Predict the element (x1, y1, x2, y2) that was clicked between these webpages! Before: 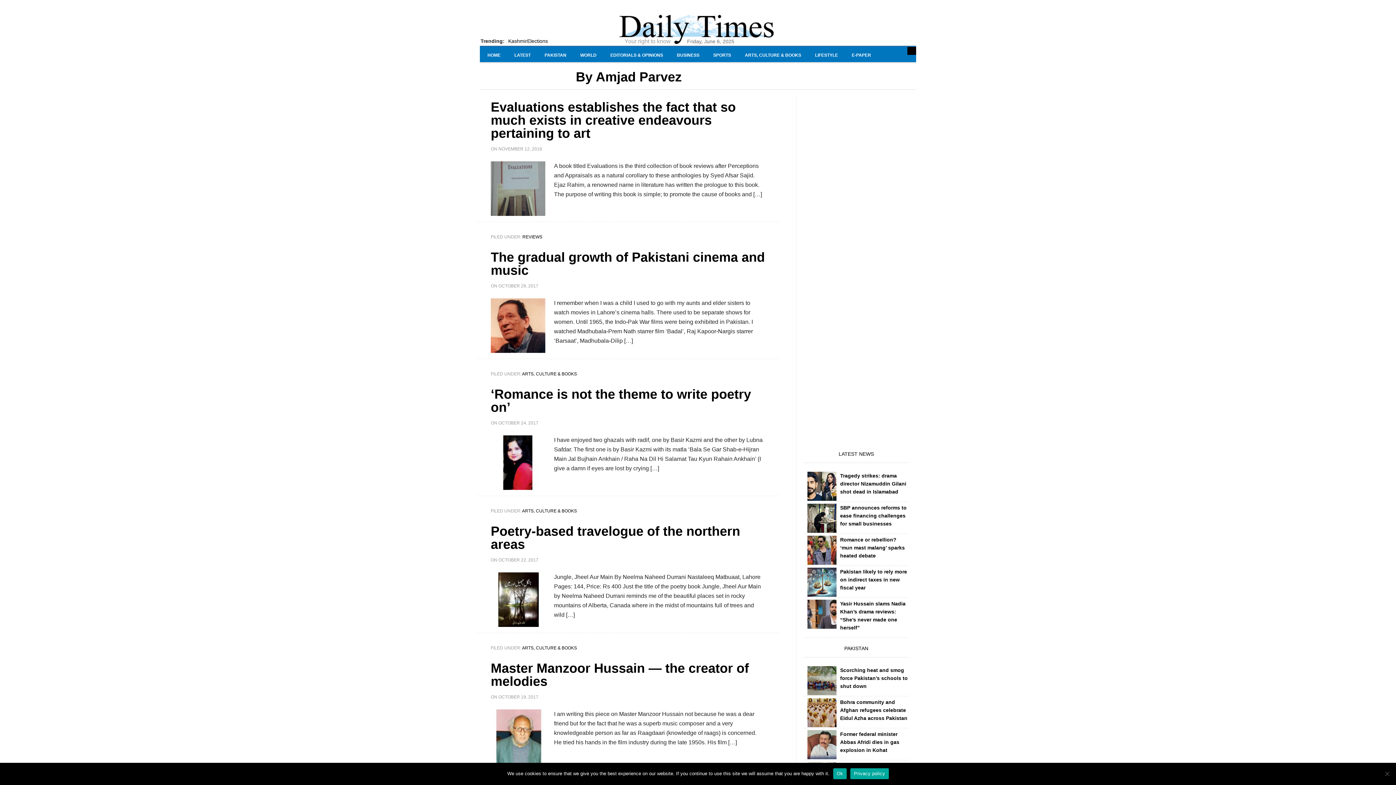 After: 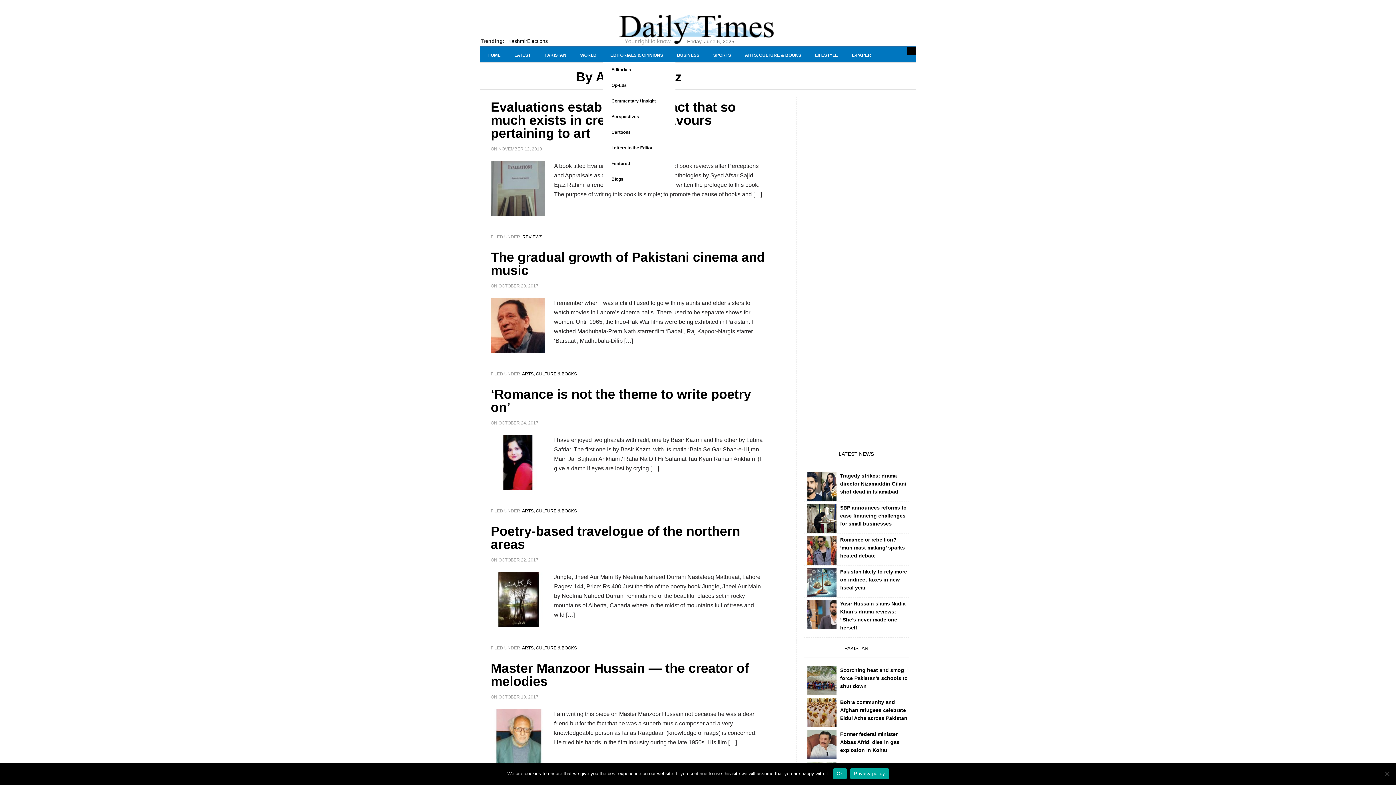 Action: label: EDITORIALS & OPINIONS bbox: (602, 46, 670, 63)